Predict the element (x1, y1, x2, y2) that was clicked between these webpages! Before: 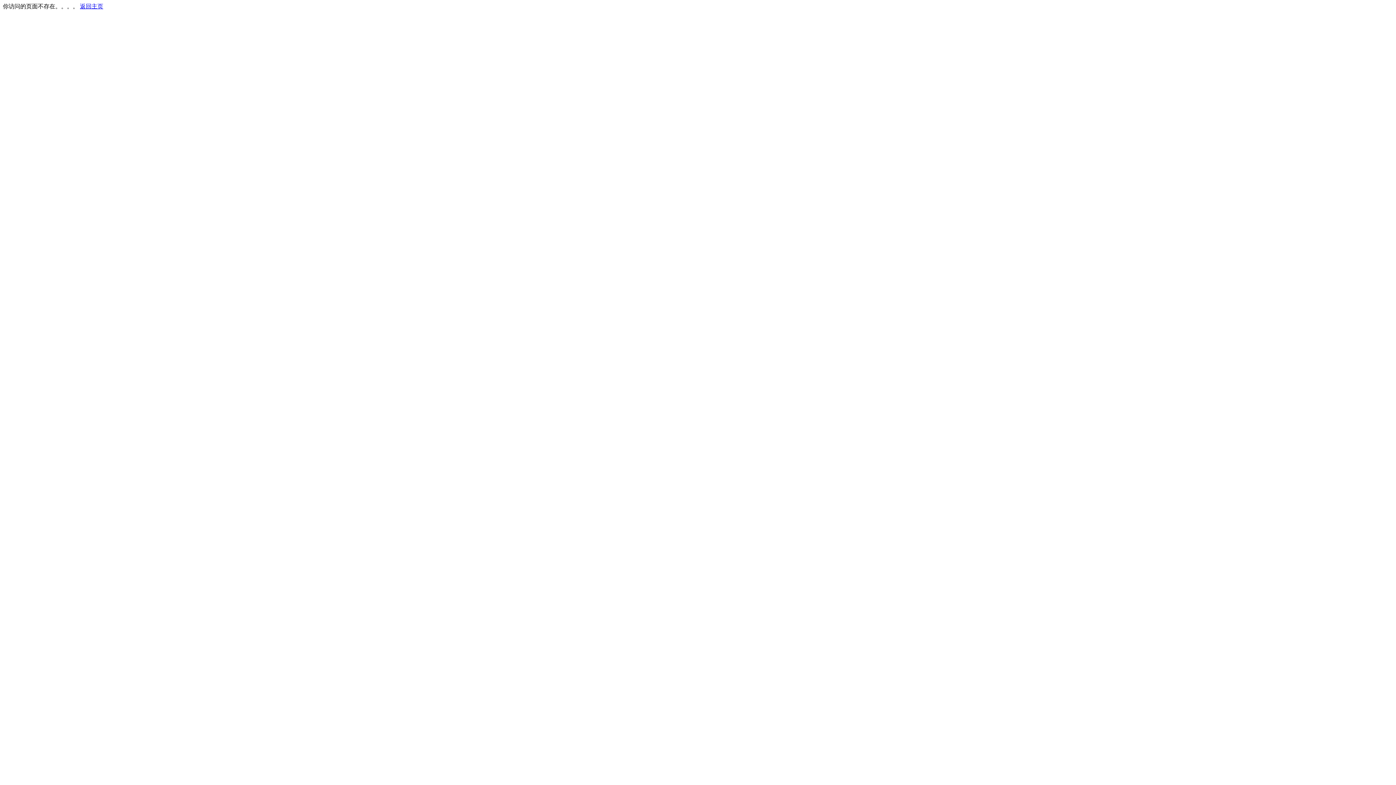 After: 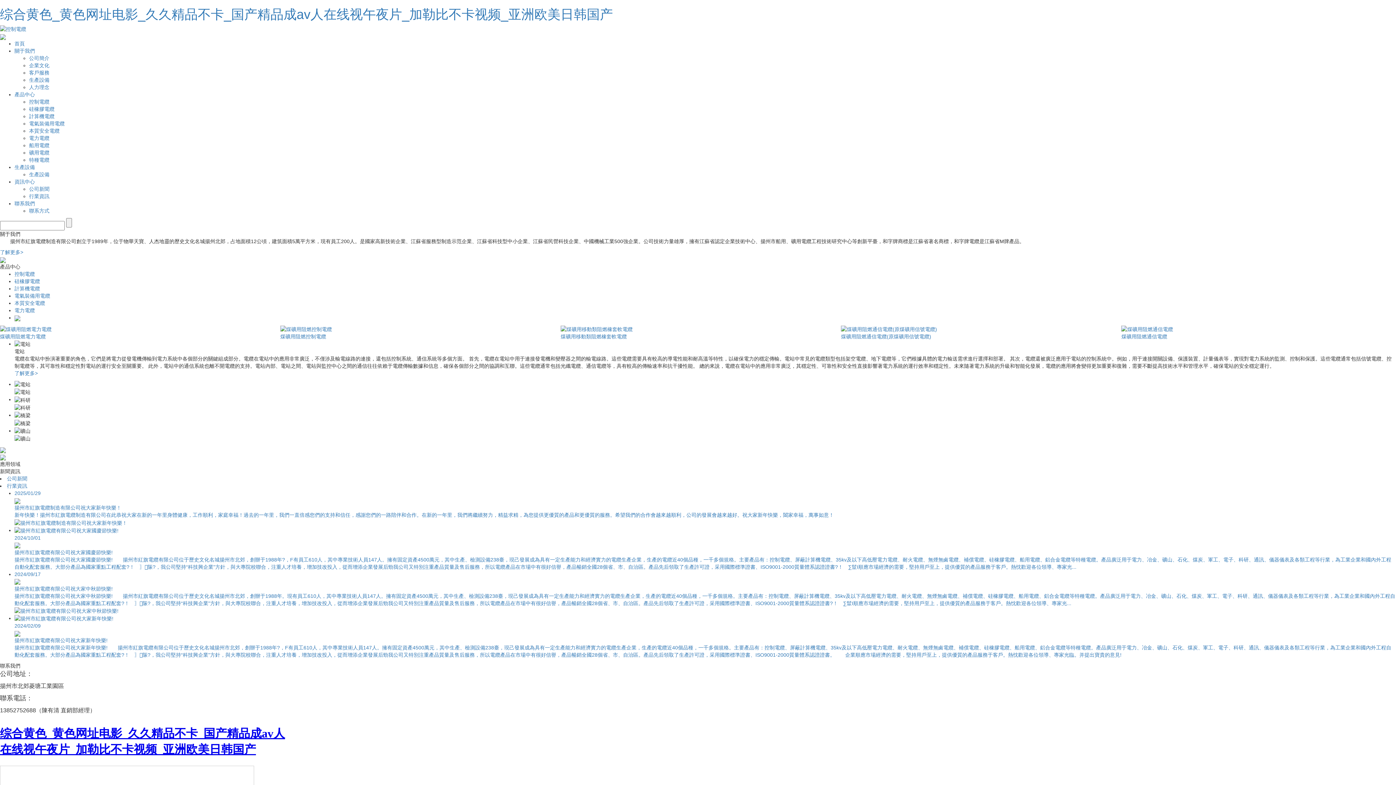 Action: label: 返回主页 bbox: (80, 3, 103, 9)